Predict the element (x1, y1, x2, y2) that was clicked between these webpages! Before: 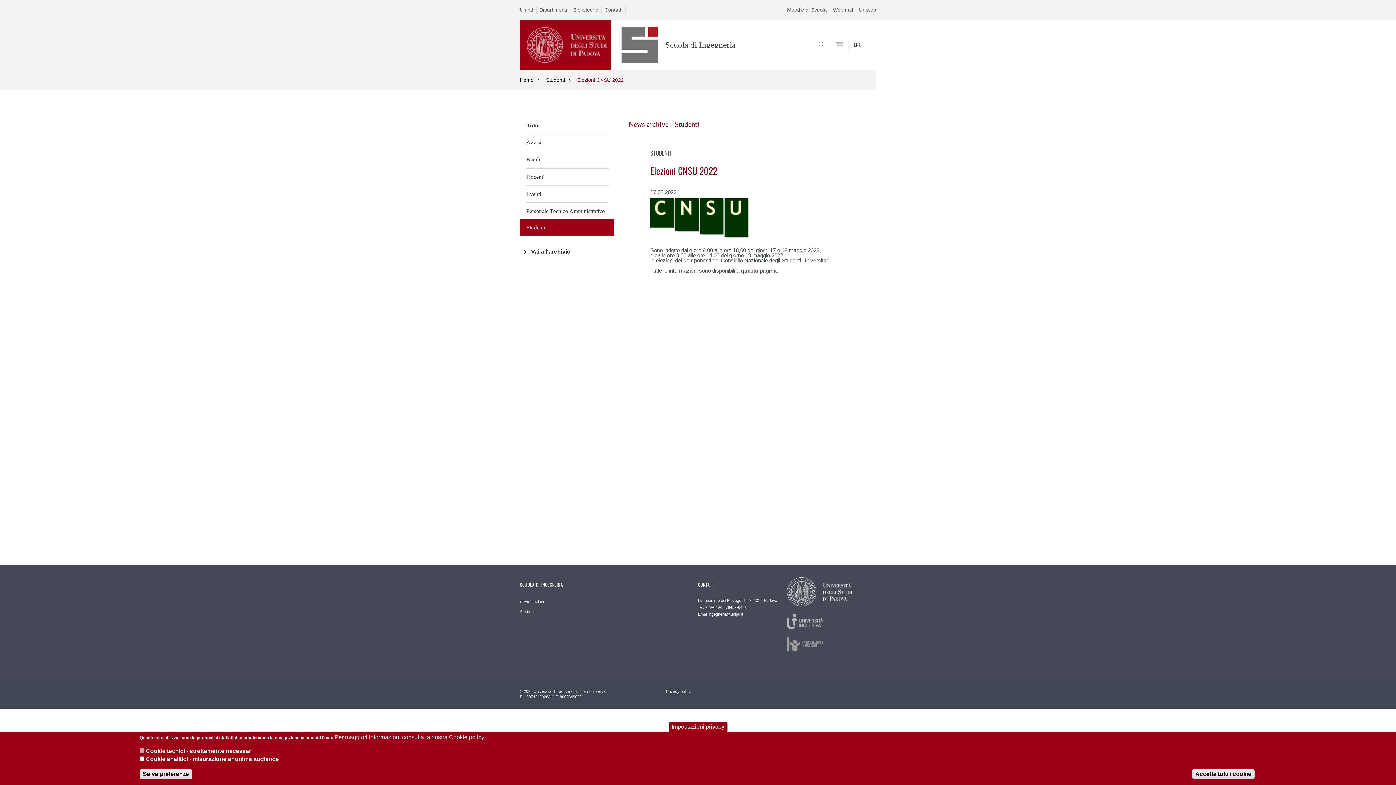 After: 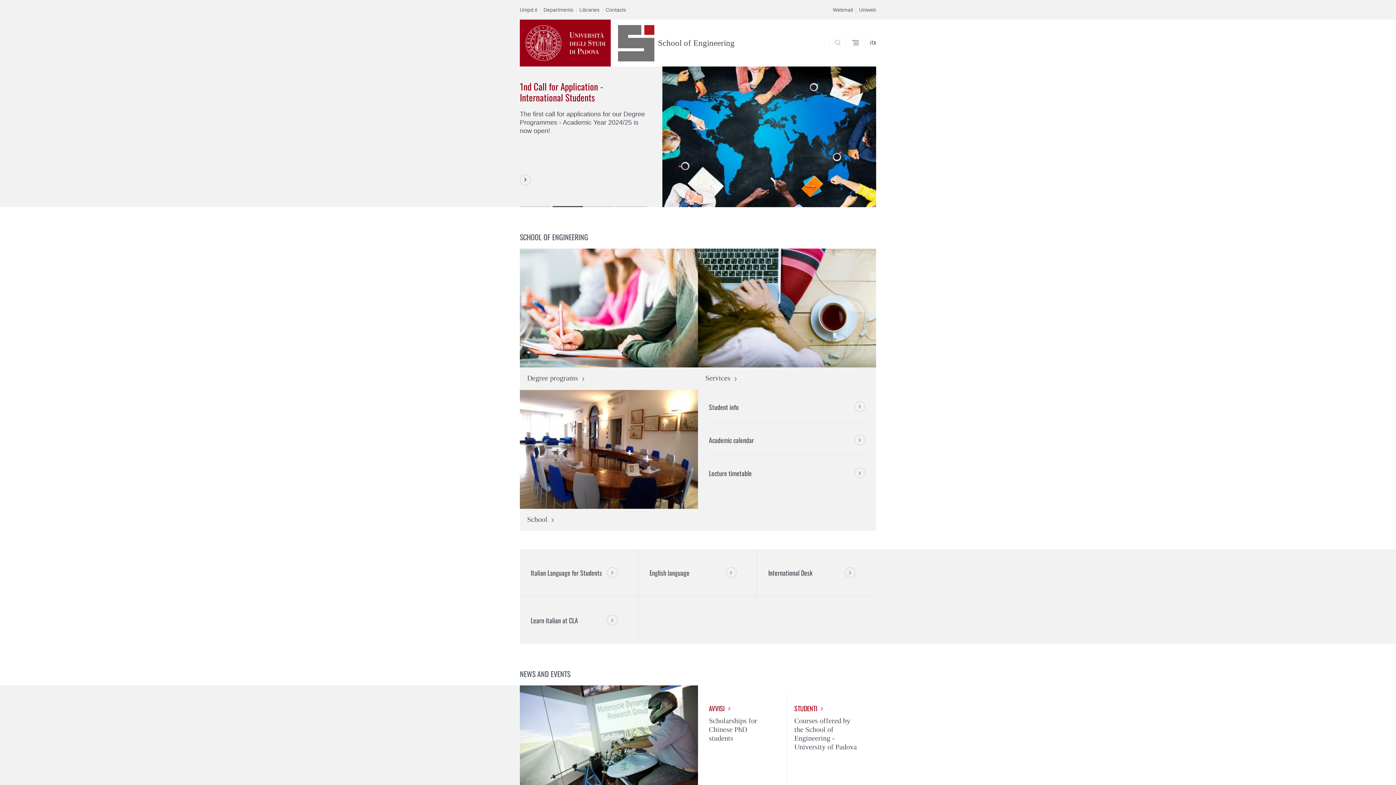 Action: bbox: (848, 37, 861, 52) label: ENG